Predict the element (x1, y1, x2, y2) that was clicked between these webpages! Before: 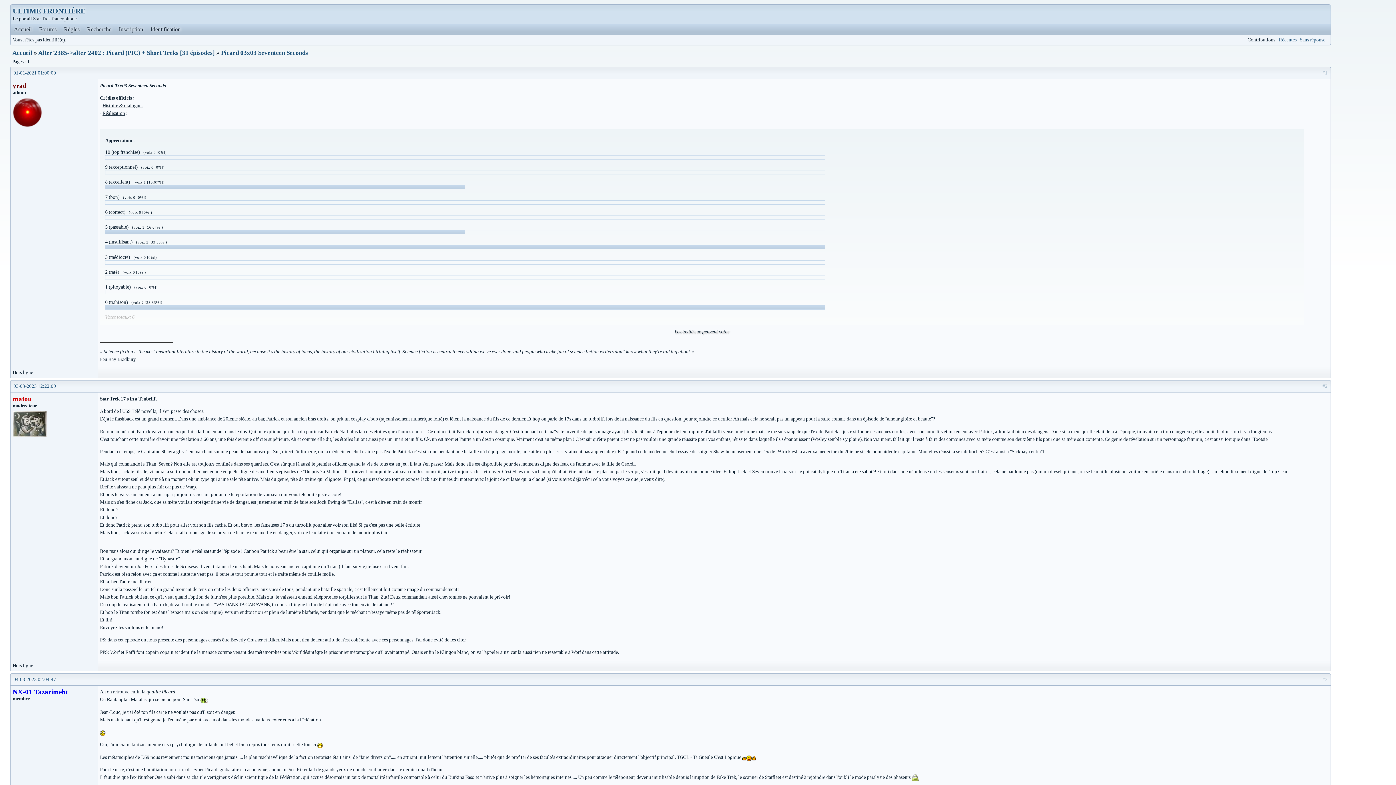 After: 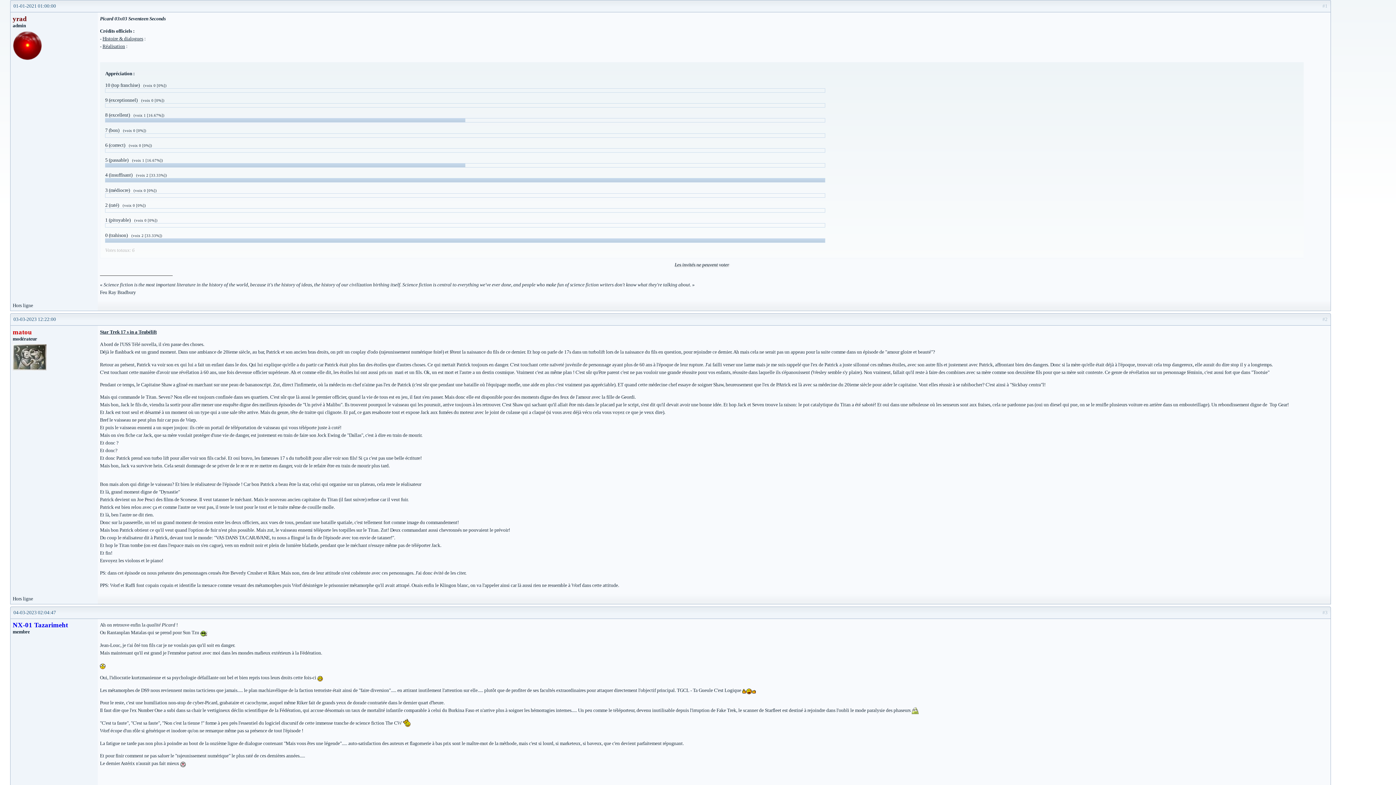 Action: label: 01-01-2021 01:00:00 bbox: (13, 70, 56, 75)